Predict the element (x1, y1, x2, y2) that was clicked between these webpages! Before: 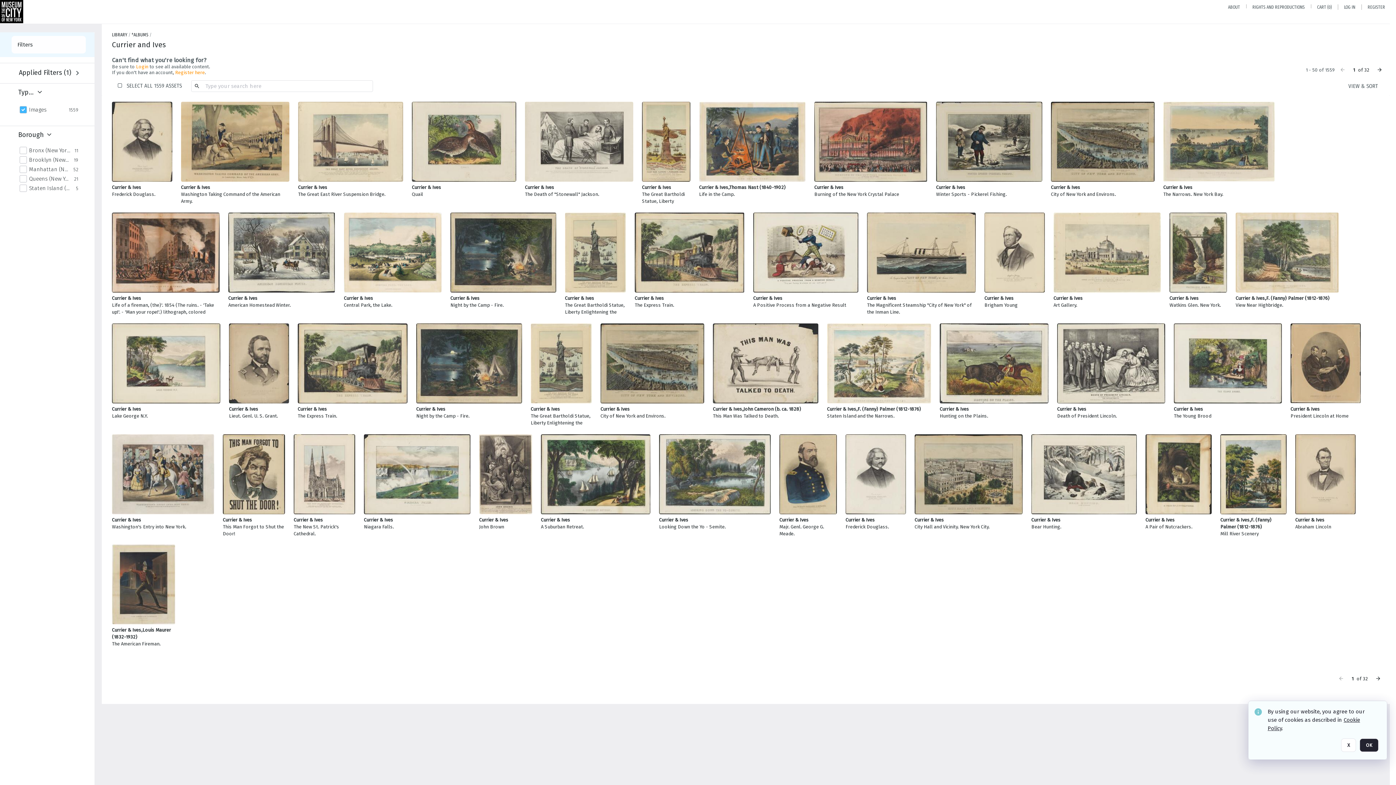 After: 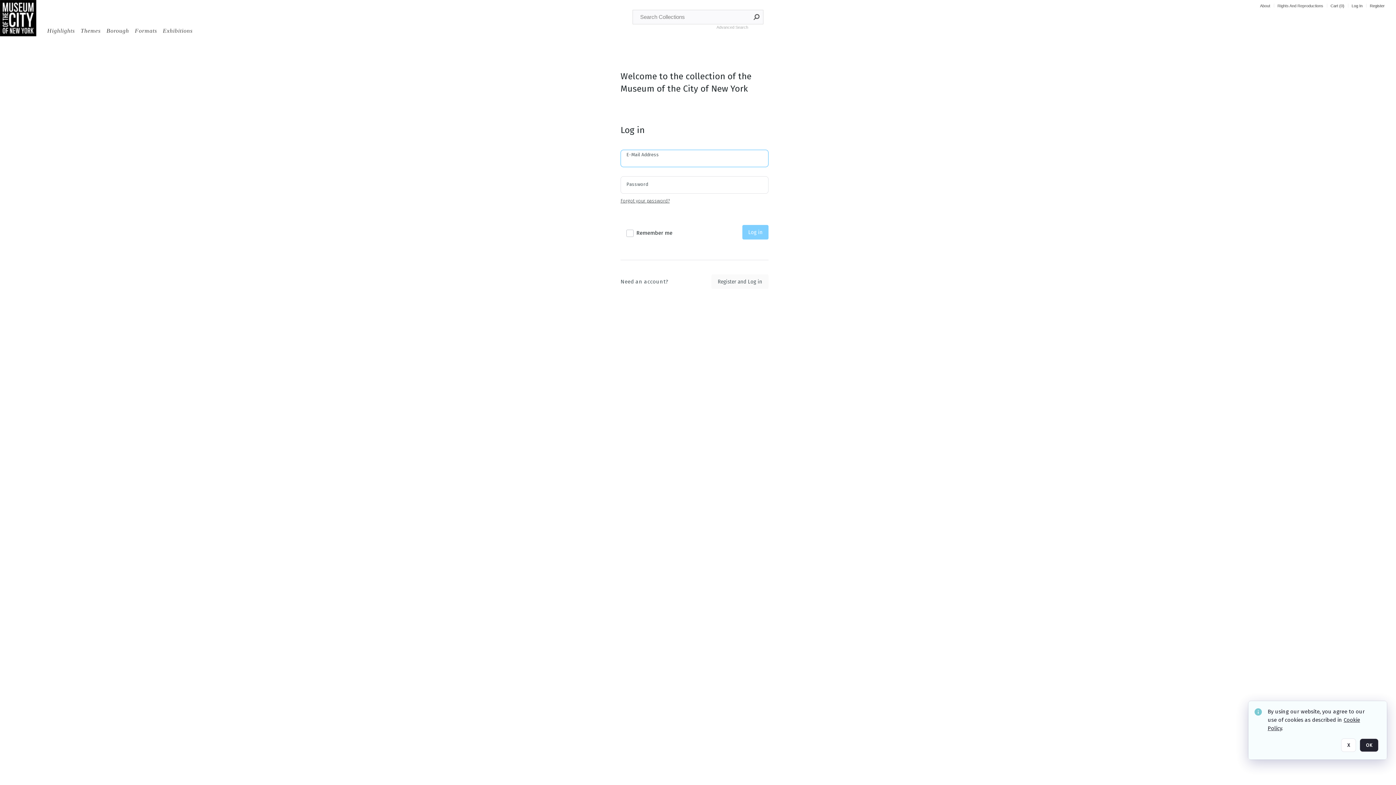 Action: bbox: (136, 64, 148, 69) label: Login